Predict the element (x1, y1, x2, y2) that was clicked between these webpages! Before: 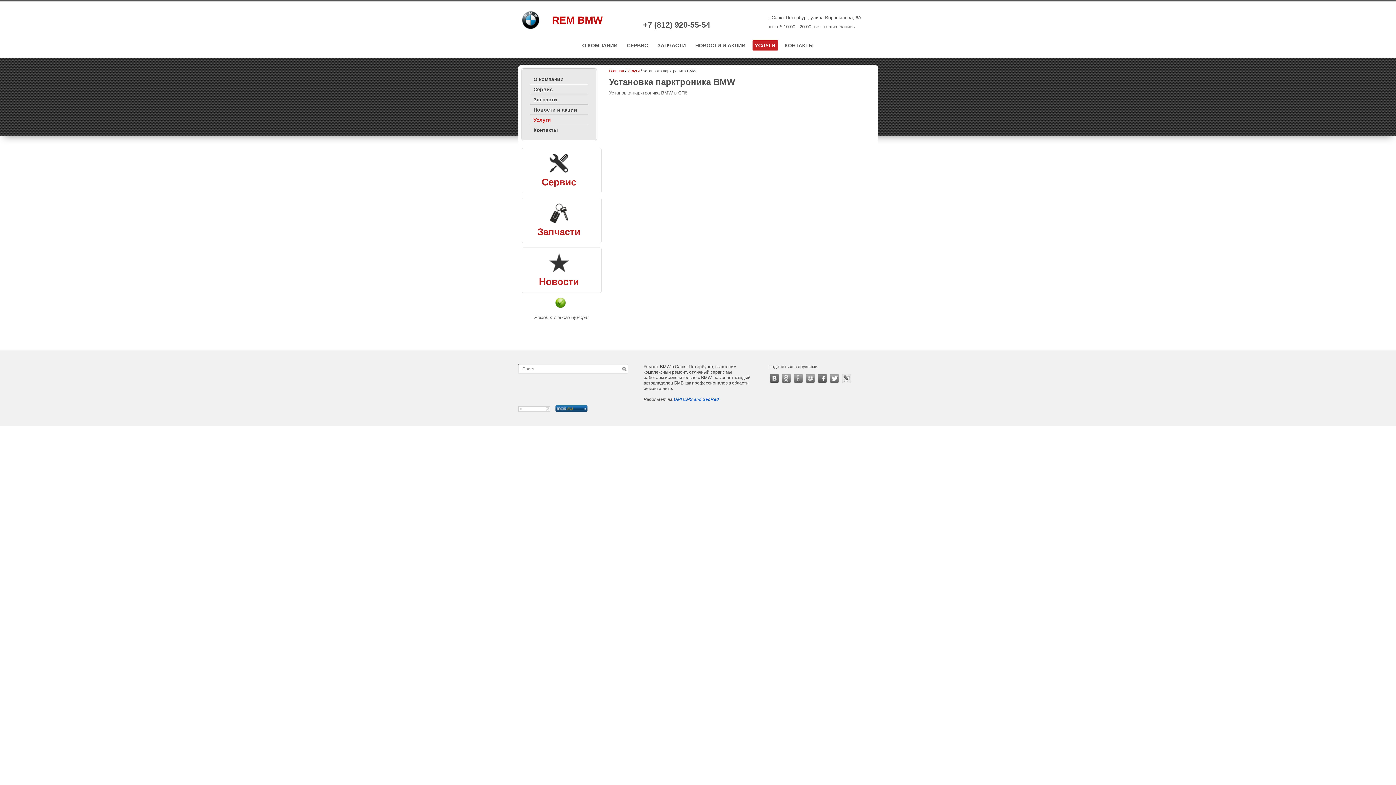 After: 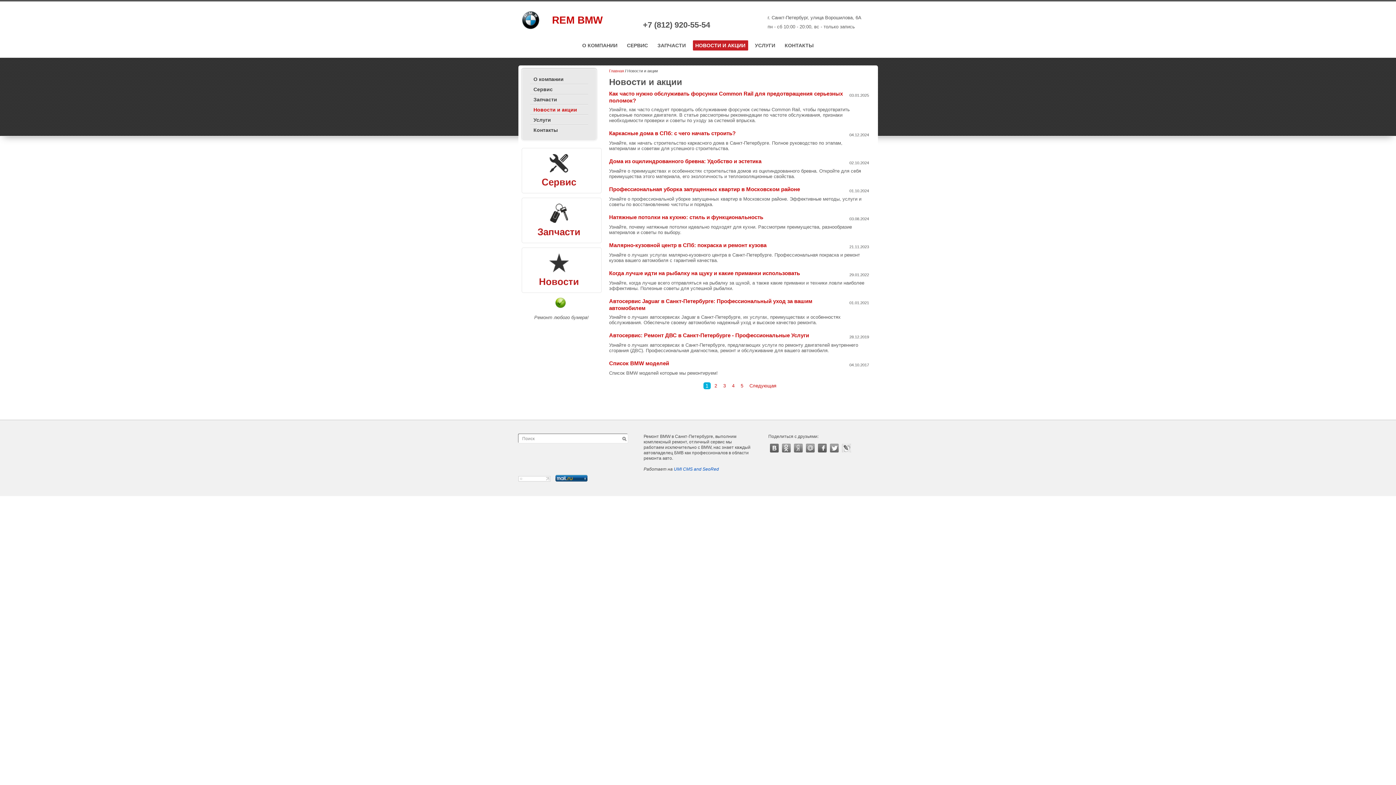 Action: label: Новости bbox: (522, 248, 596, 292)